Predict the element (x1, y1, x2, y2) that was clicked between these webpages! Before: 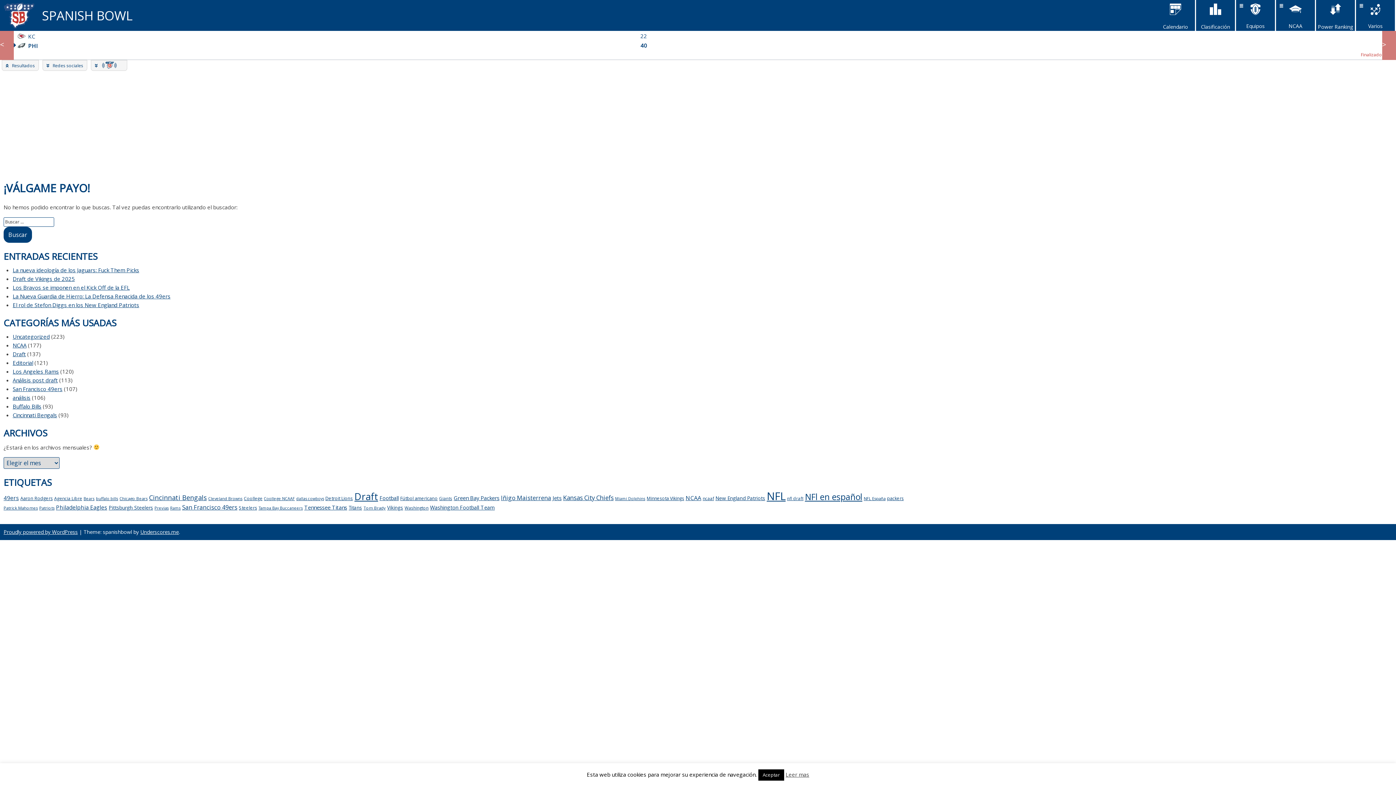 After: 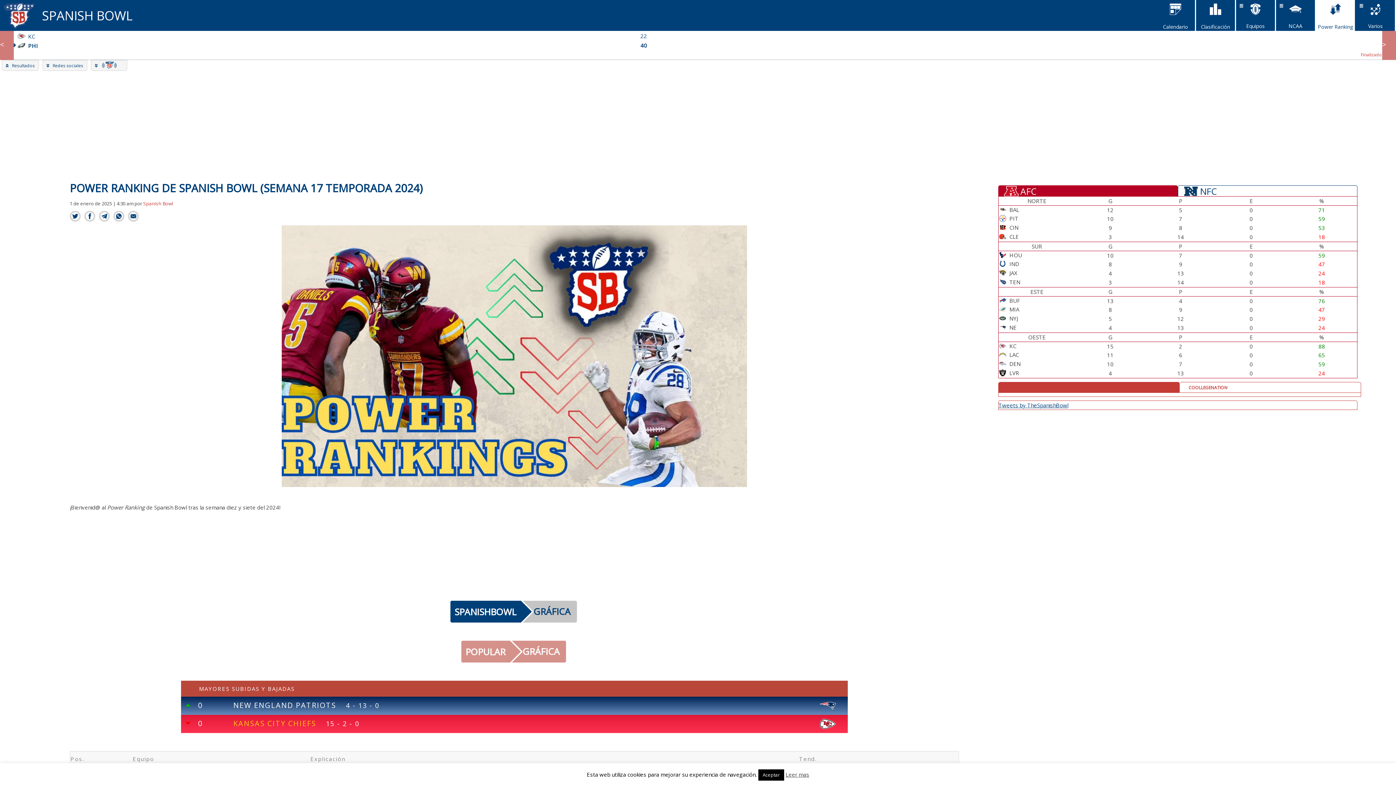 Action: label: Power Ranking bbox: (1316, 0, 1355, 31)